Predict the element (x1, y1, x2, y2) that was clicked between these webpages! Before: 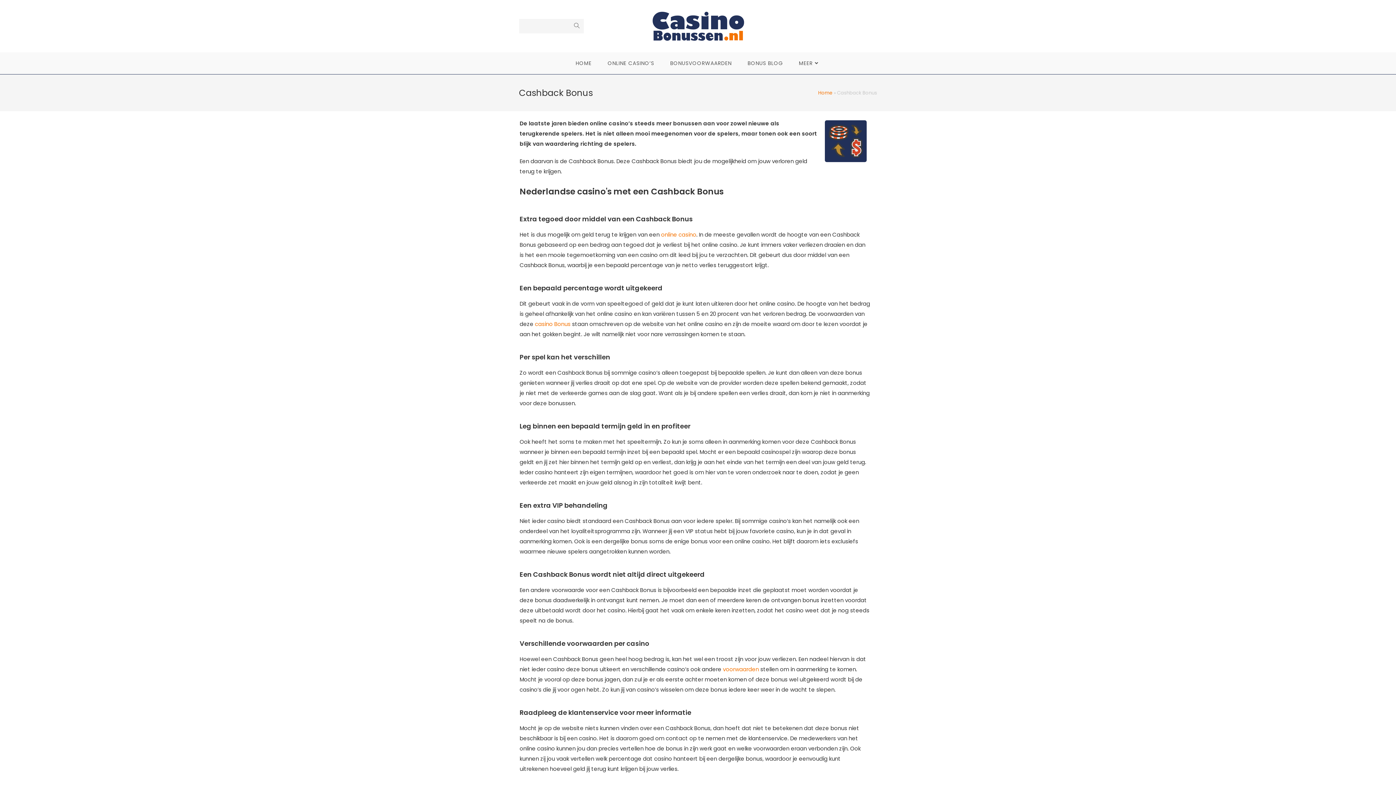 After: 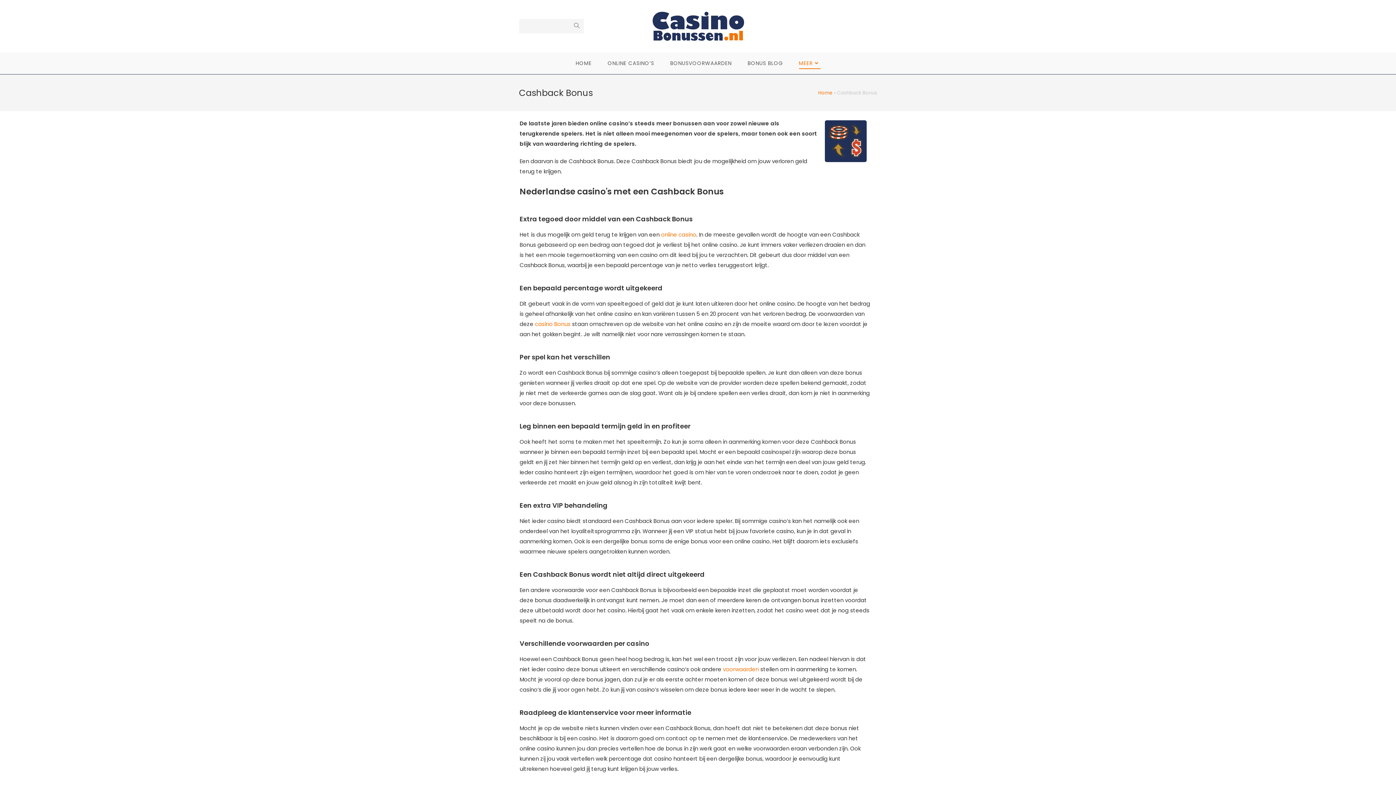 Action: bbox: (791, 52, 828, 74) label: MEER